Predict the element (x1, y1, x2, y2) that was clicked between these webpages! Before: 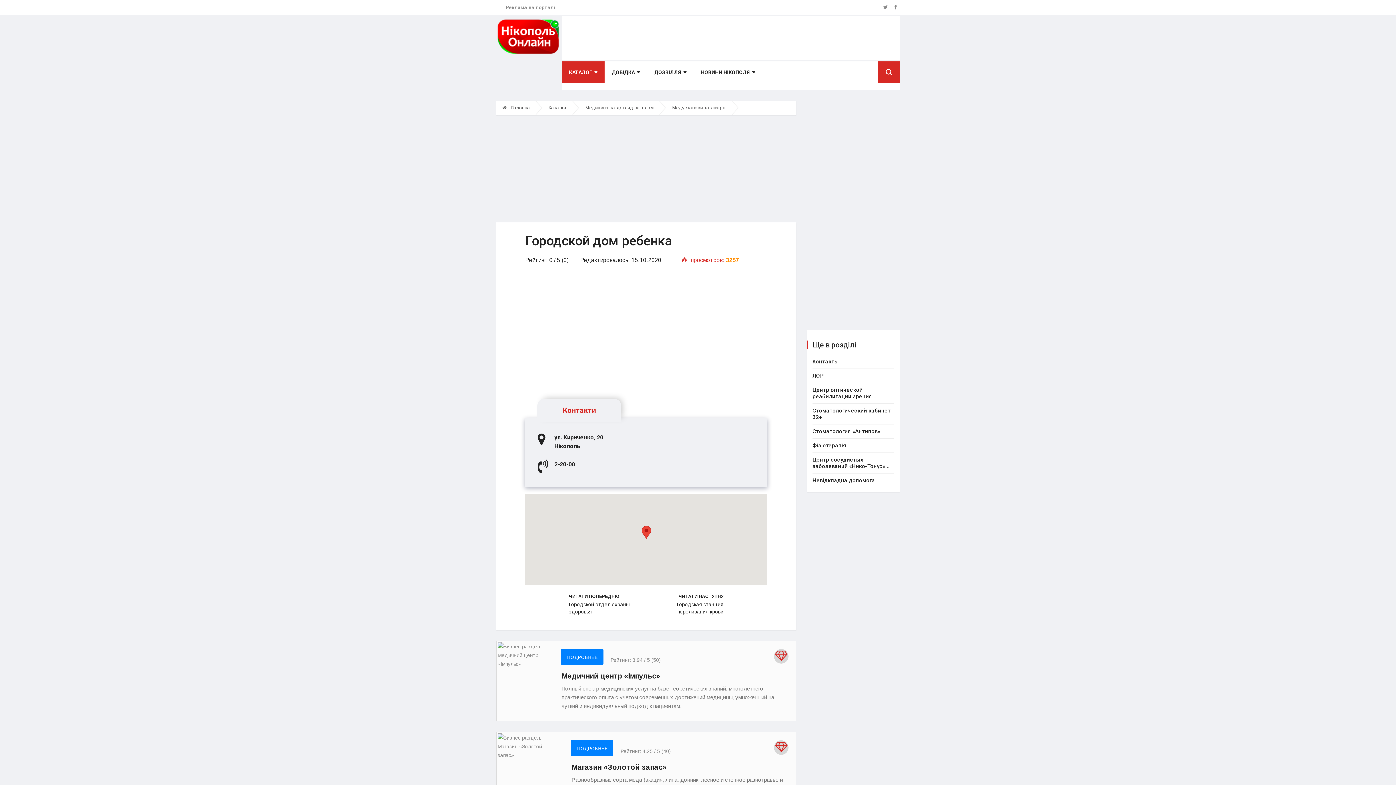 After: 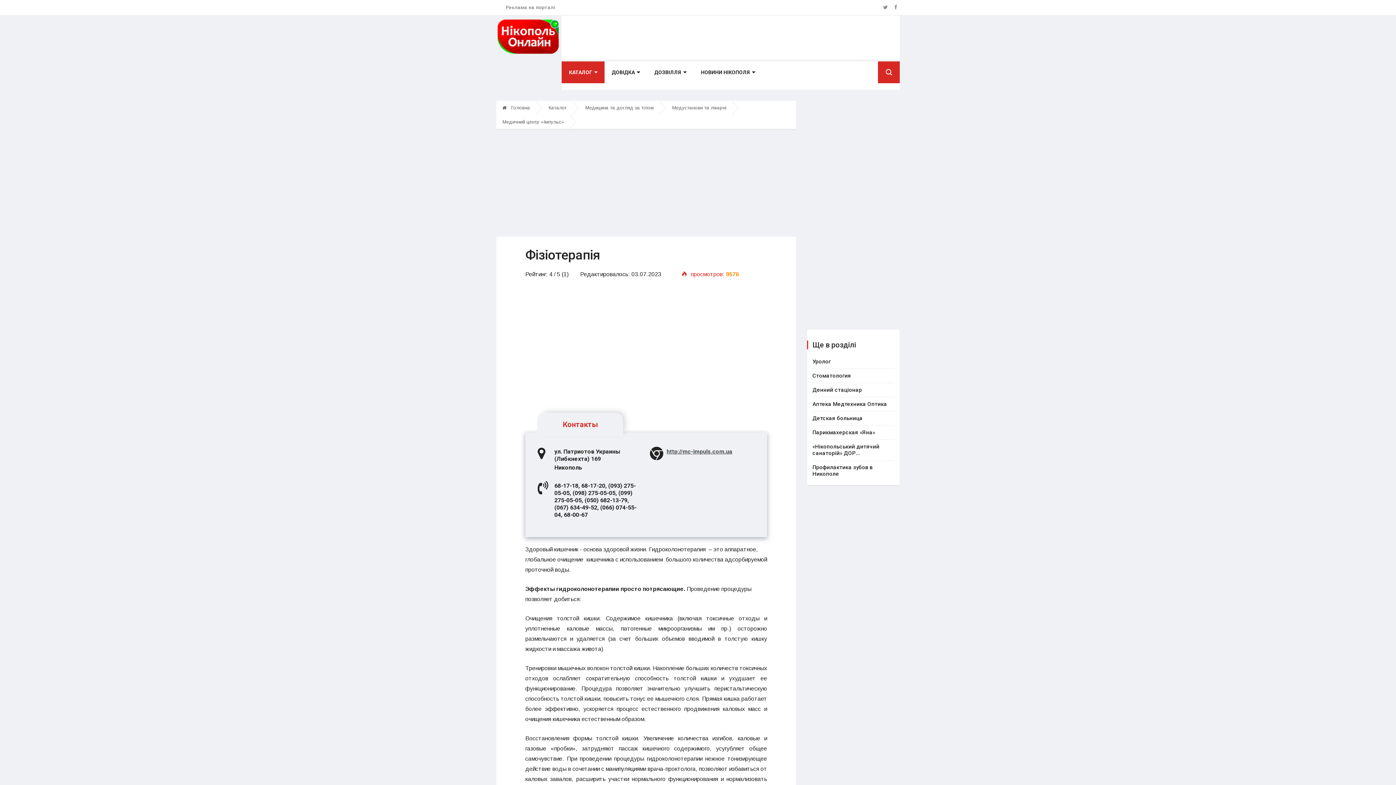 Action: bbox: (812, 442, 846, 449) label: Фізіотерапія